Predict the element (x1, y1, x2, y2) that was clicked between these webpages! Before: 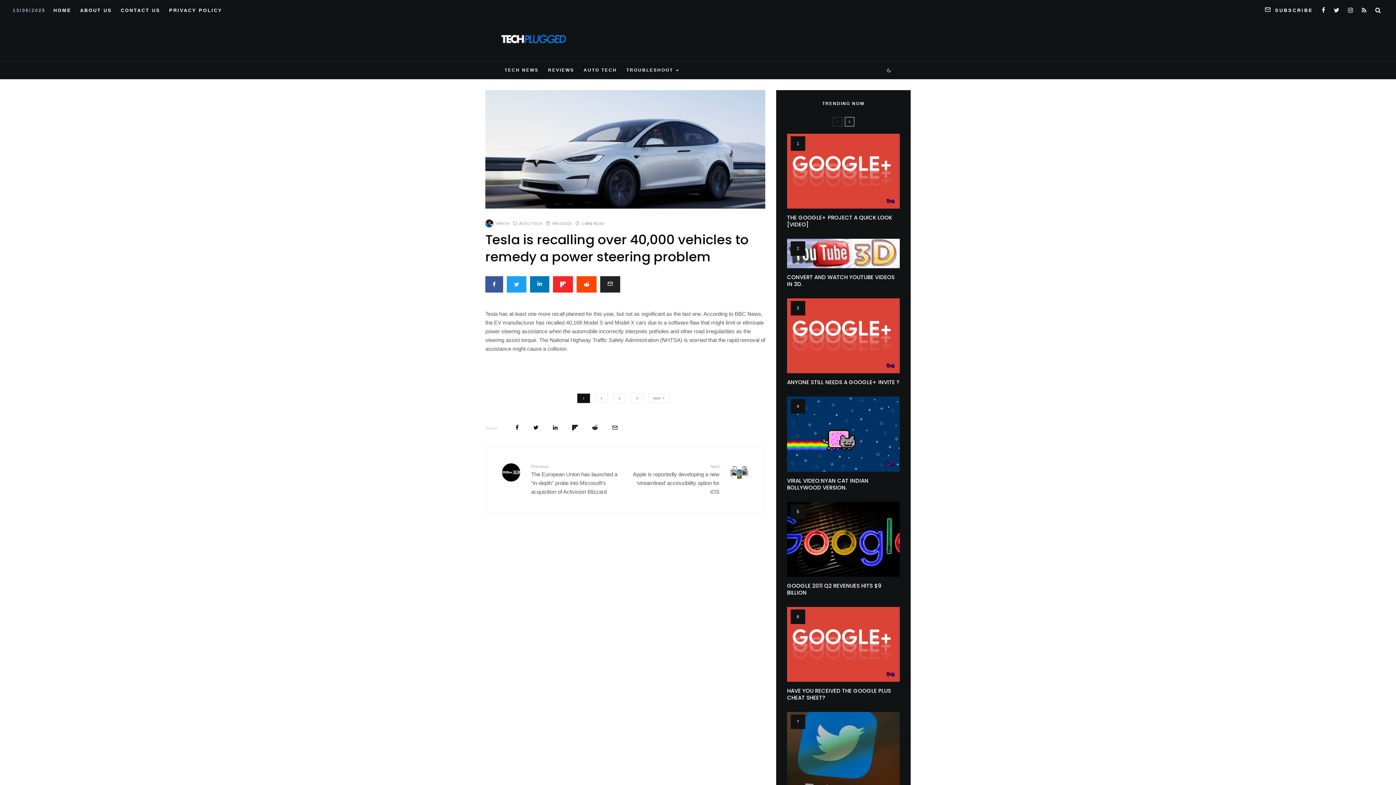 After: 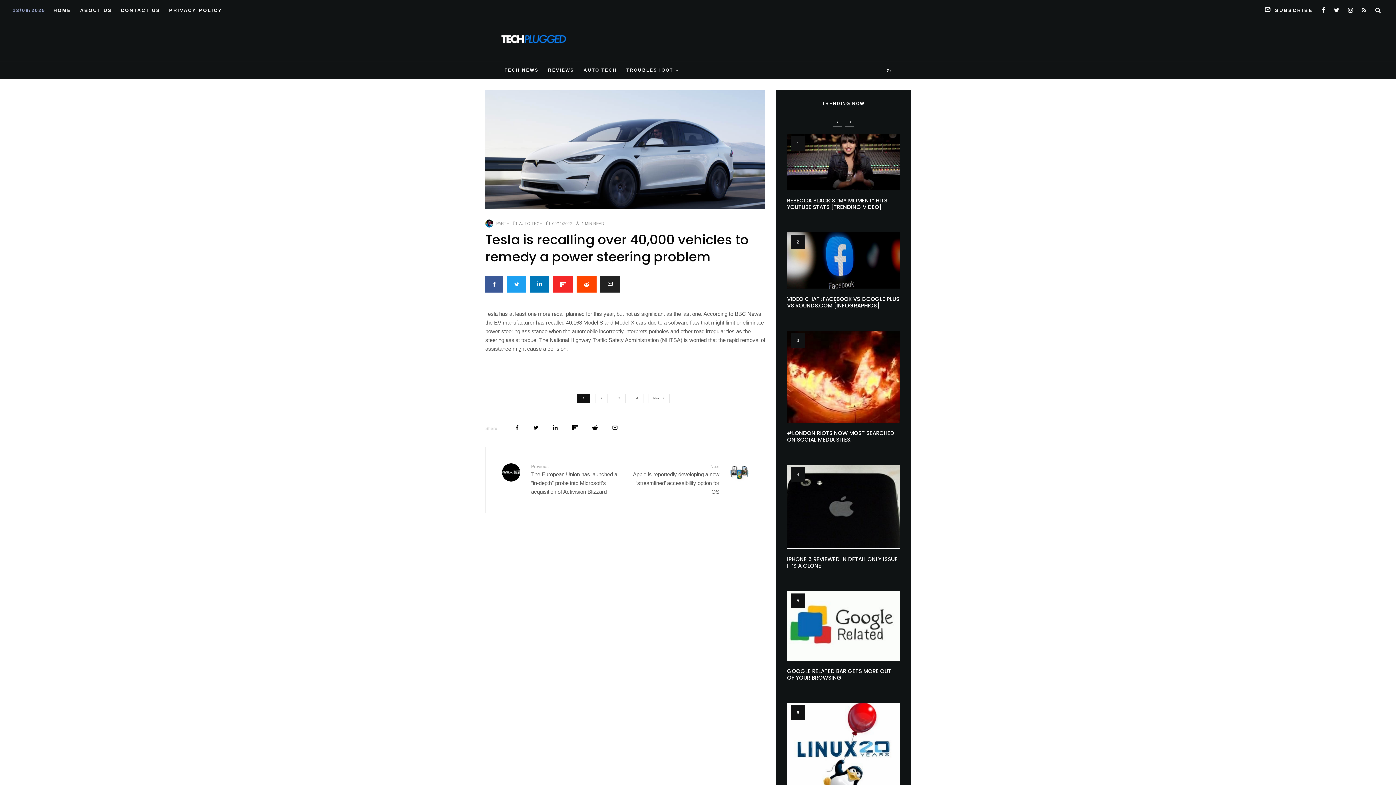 Action: bbox: (844, 117, 854, 126)